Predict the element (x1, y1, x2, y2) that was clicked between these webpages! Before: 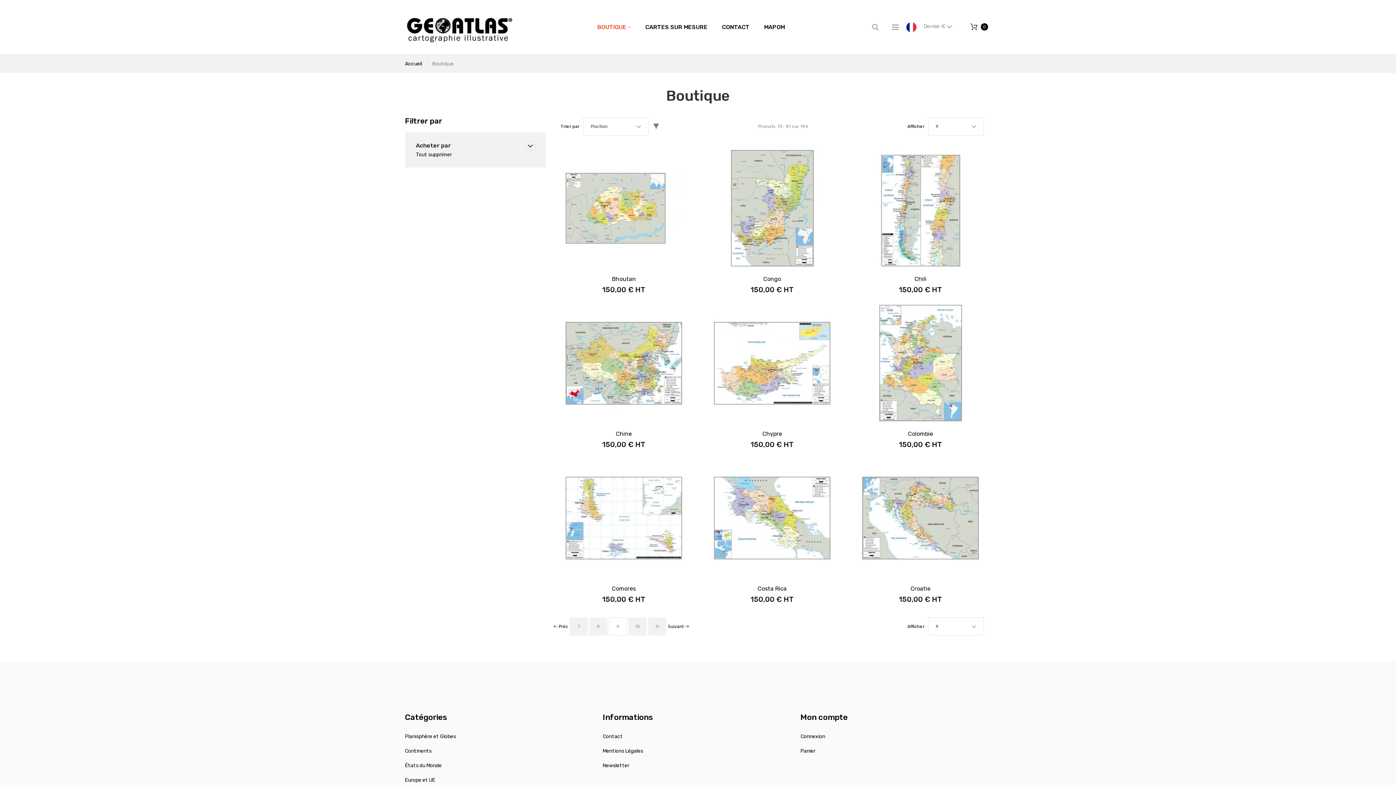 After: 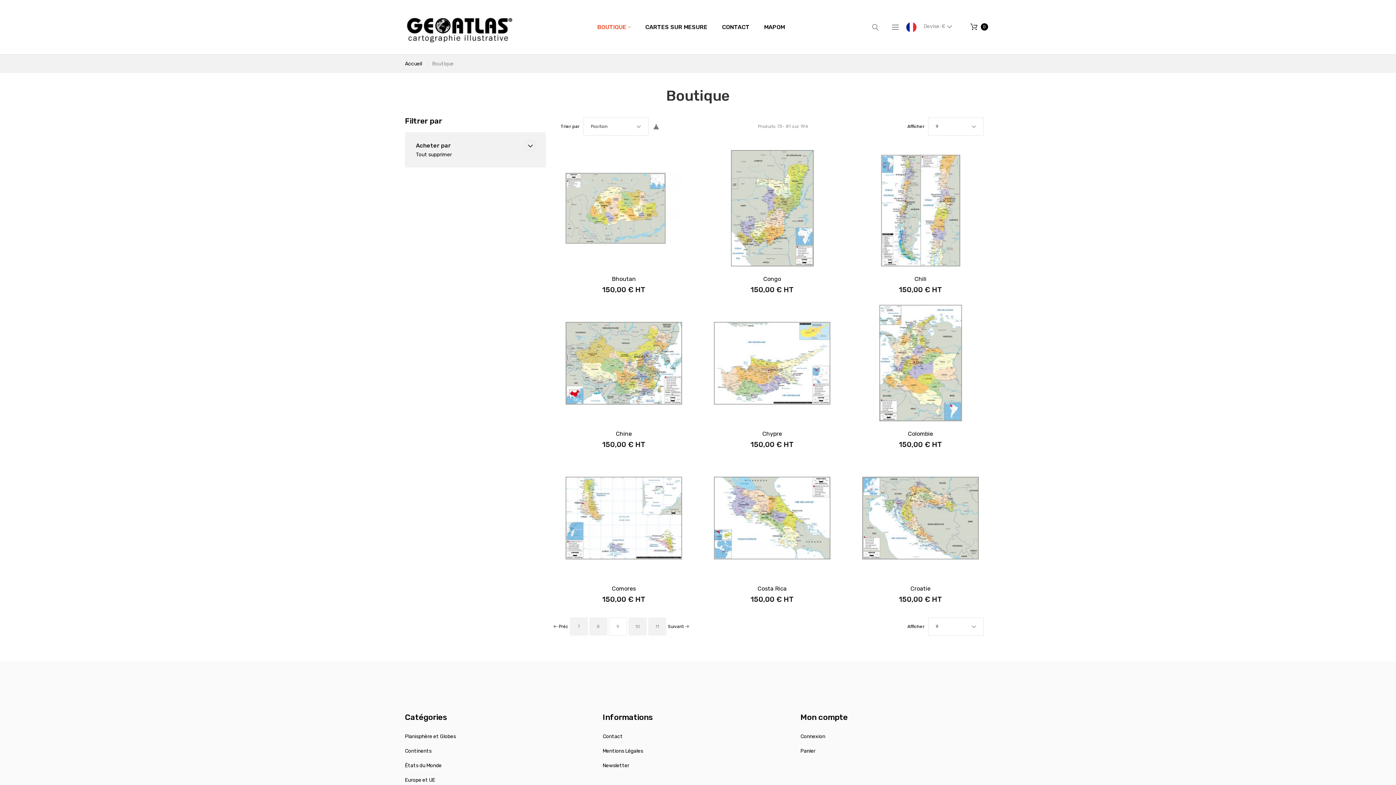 Action: bbox: (653, 123, 658, 129)